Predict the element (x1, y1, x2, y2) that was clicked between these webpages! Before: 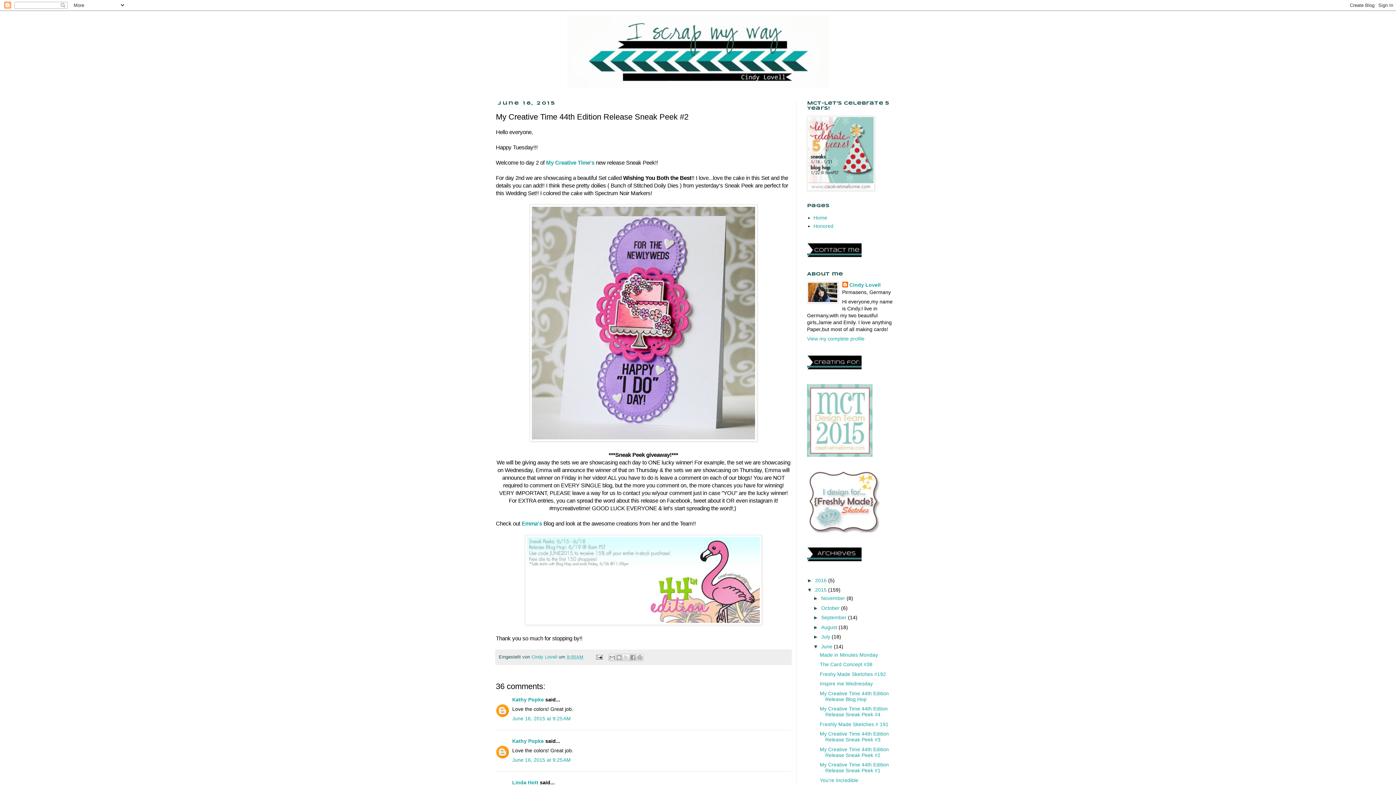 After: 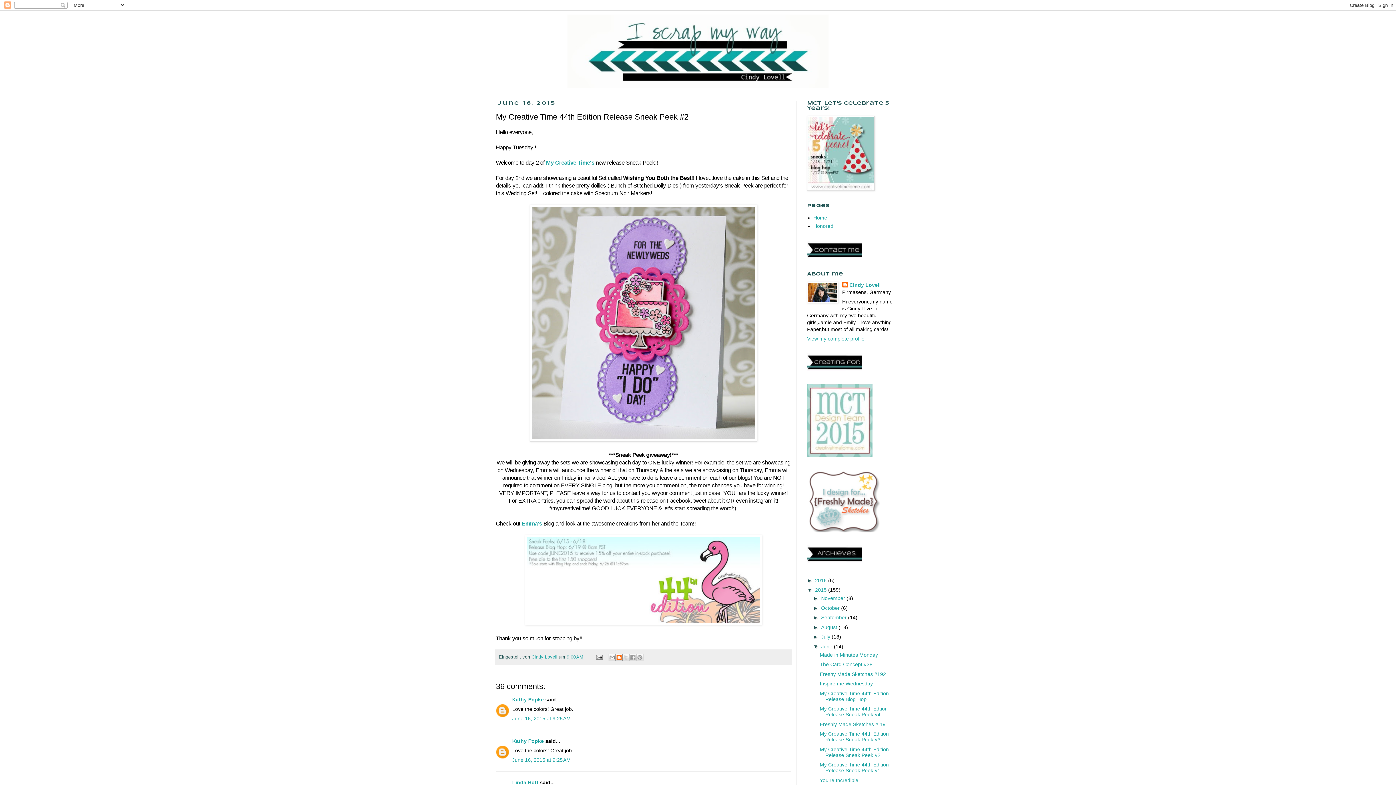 Action: label: BlogThis! bbox: (615, 654, 622, 661)